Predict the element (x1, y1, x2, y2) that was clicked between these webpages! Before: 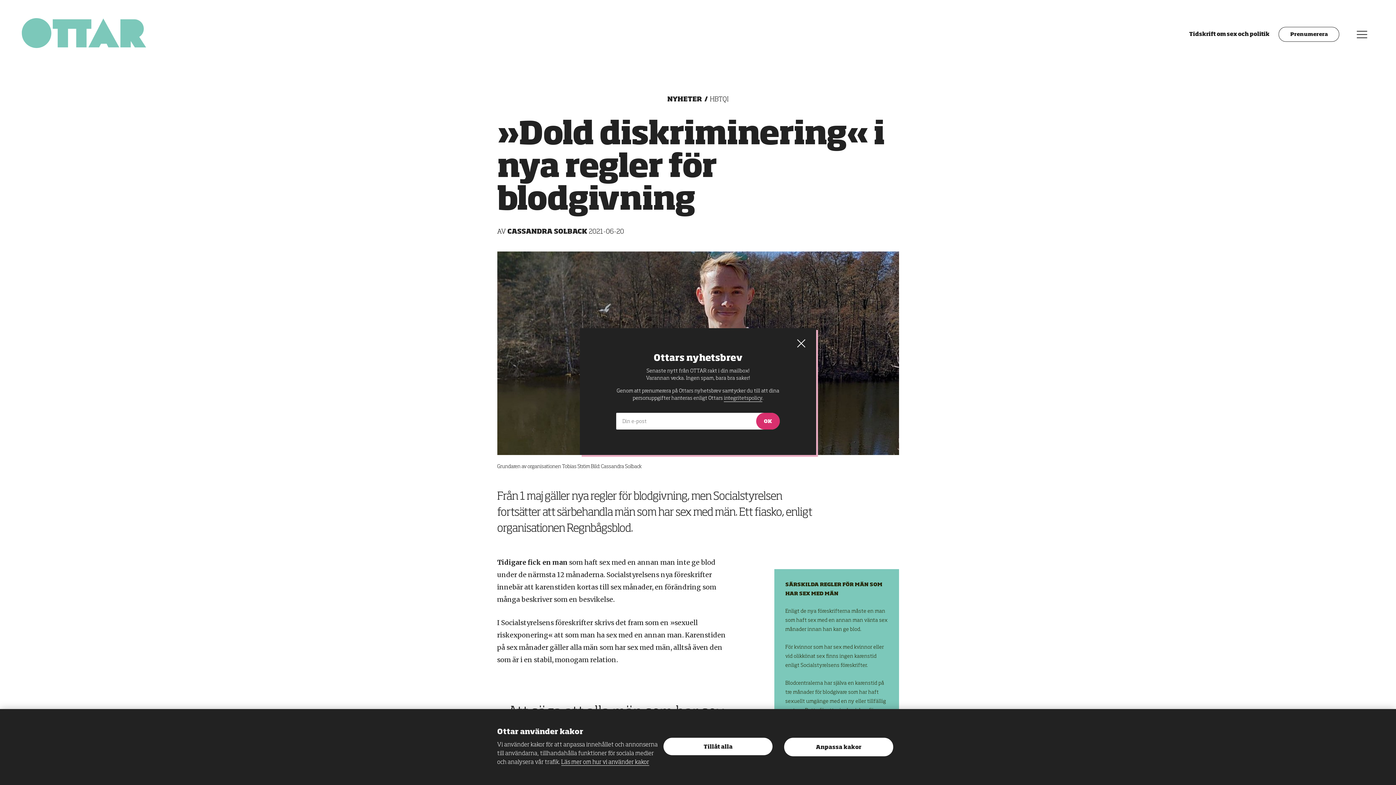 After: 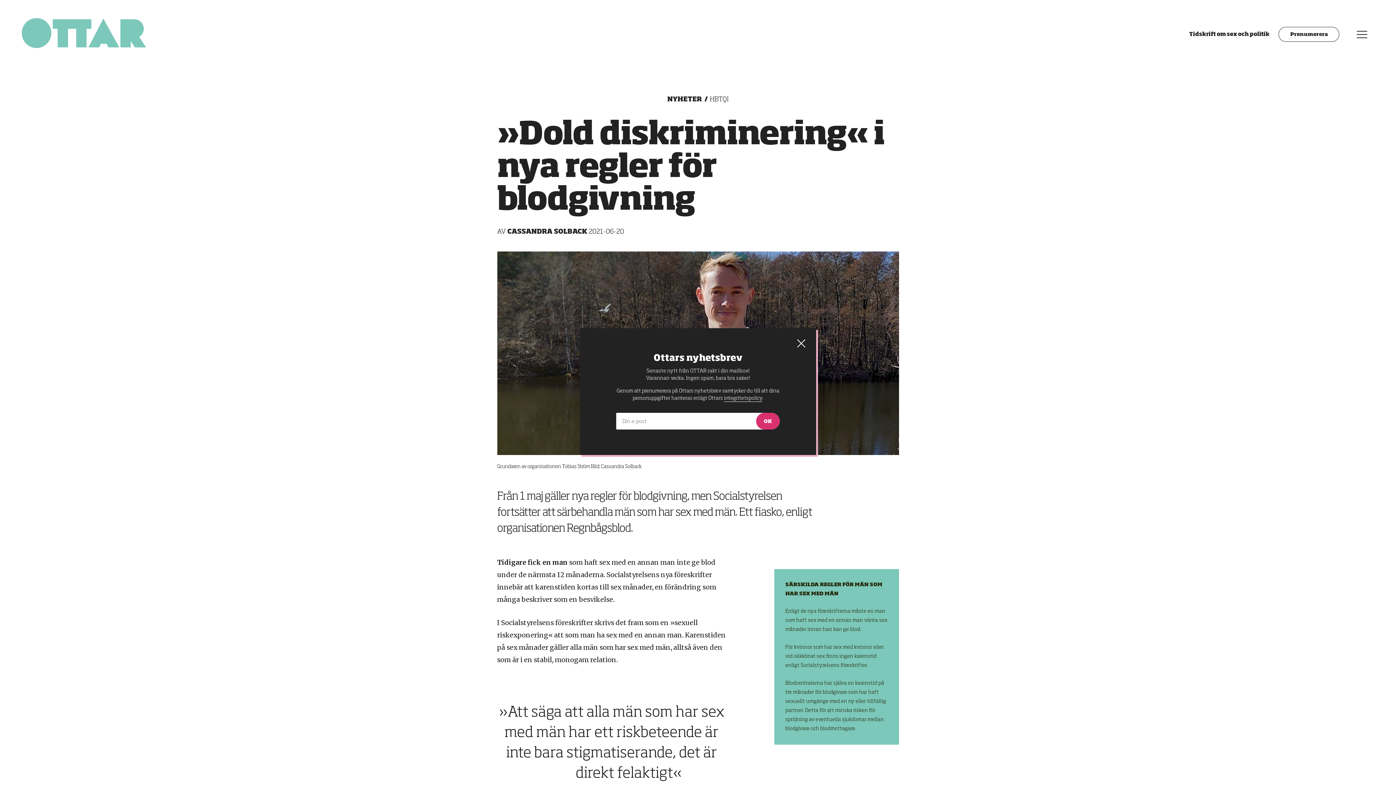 Action: bbox: (784, 738, 893, 756) label: Anpassa kakor